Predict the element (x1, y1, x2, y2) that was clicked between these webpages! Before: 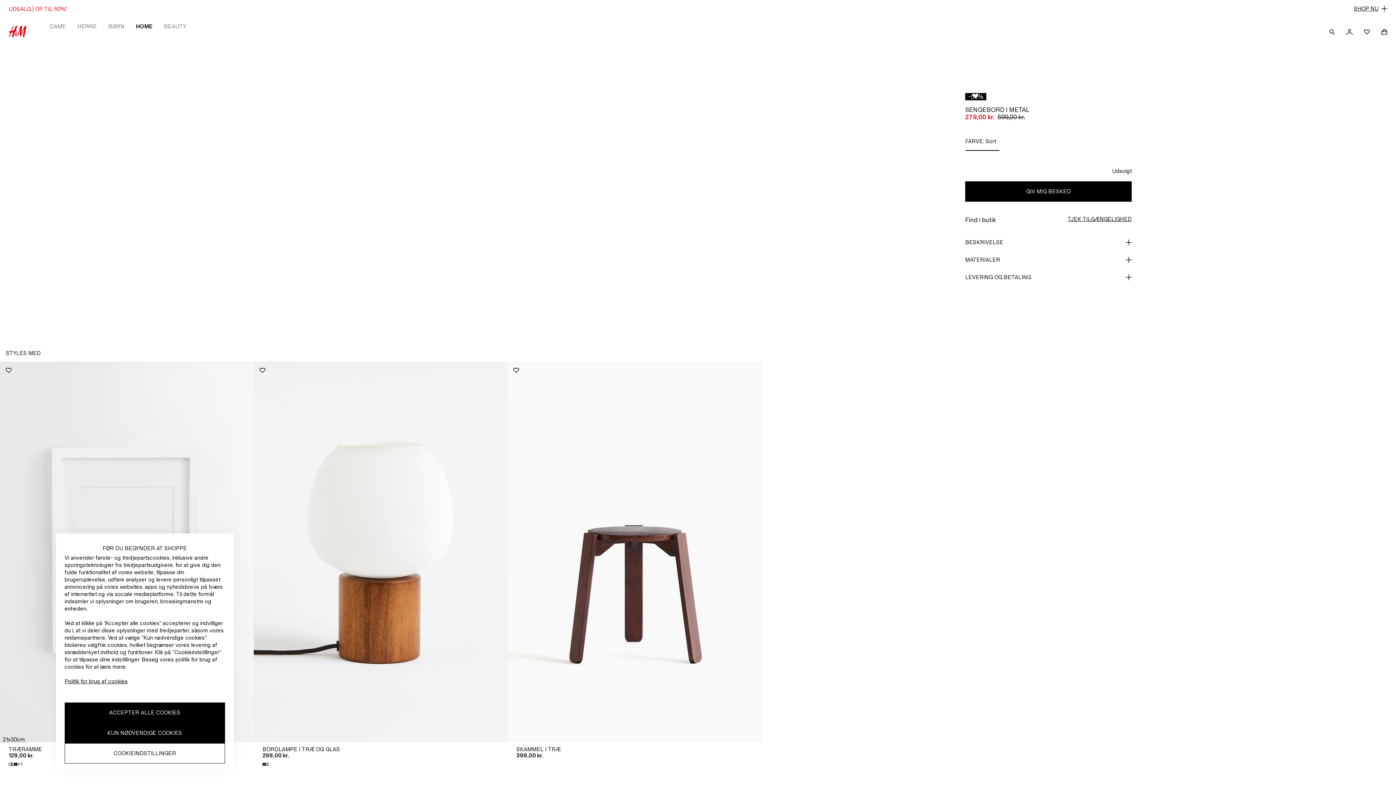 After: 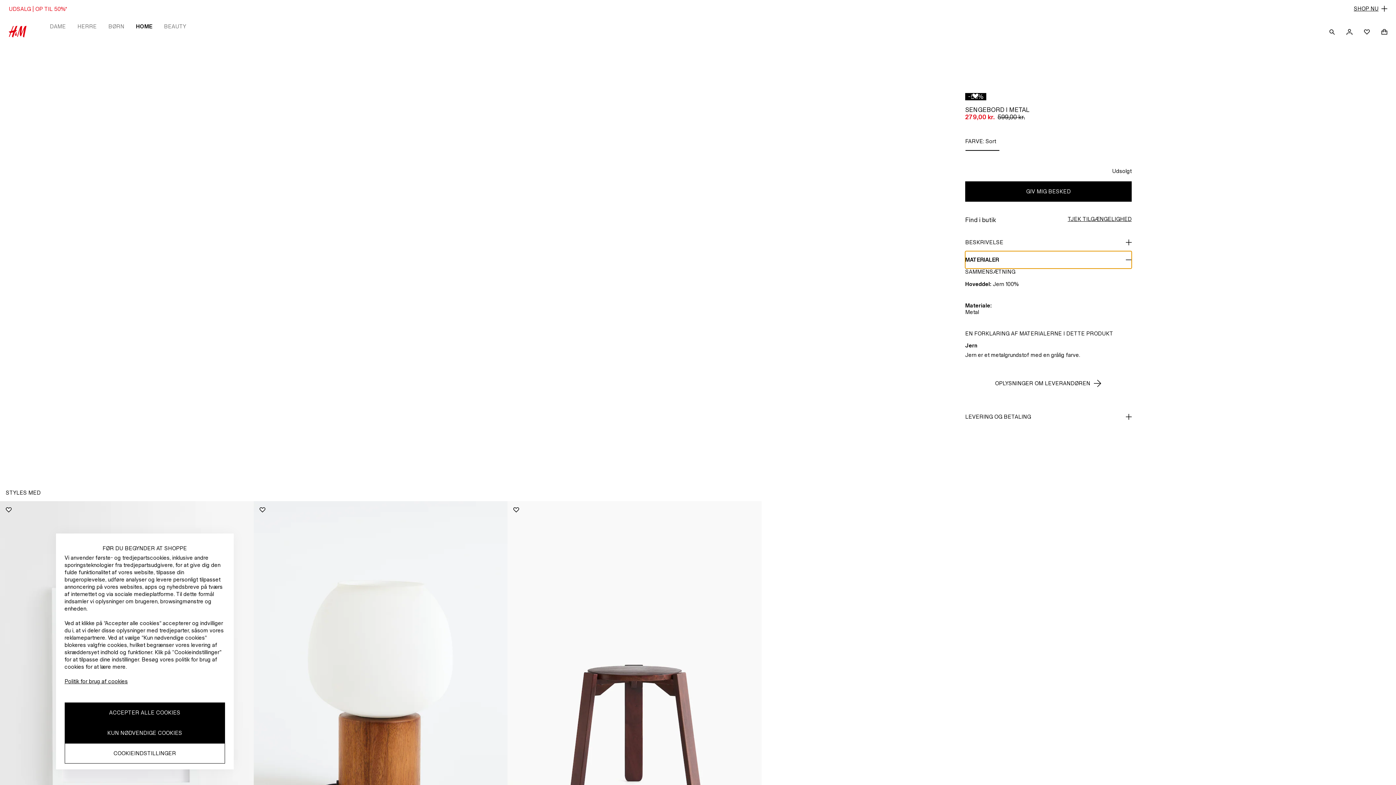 Action: bbox: (965, 251, 1132, 268) label: MATERIALER